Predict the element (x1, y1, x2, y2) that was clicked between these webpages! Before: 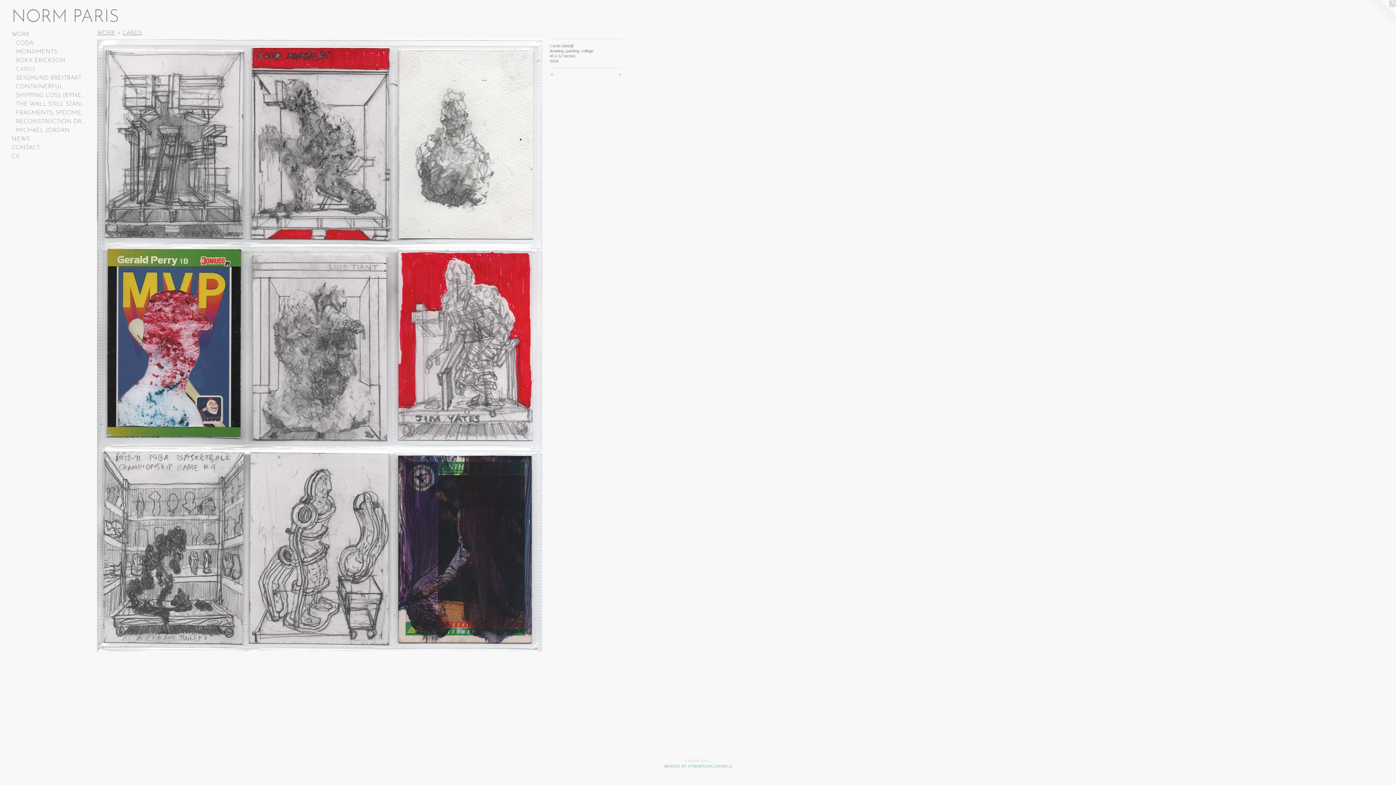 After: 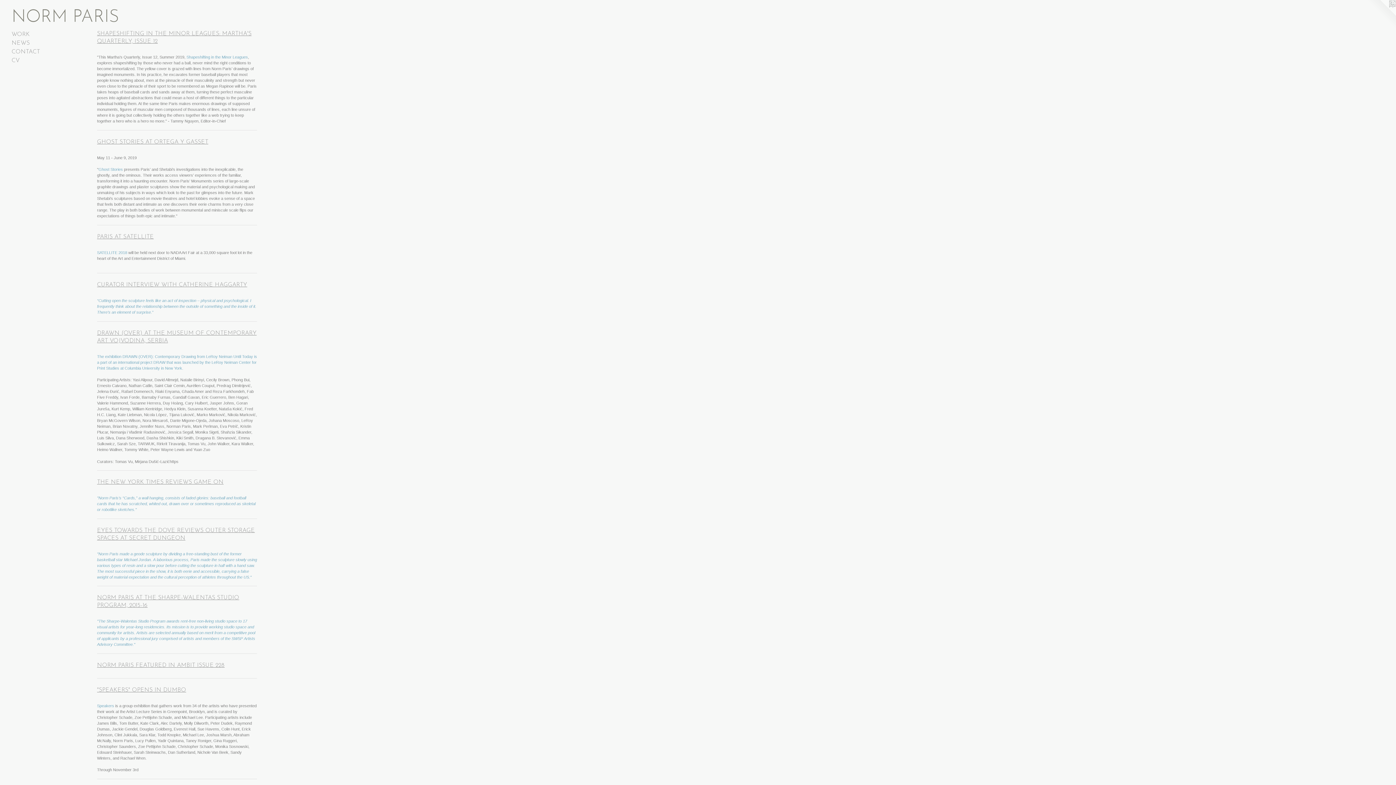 Action: label: NEWS bbox: (11, 134, 84, 143)